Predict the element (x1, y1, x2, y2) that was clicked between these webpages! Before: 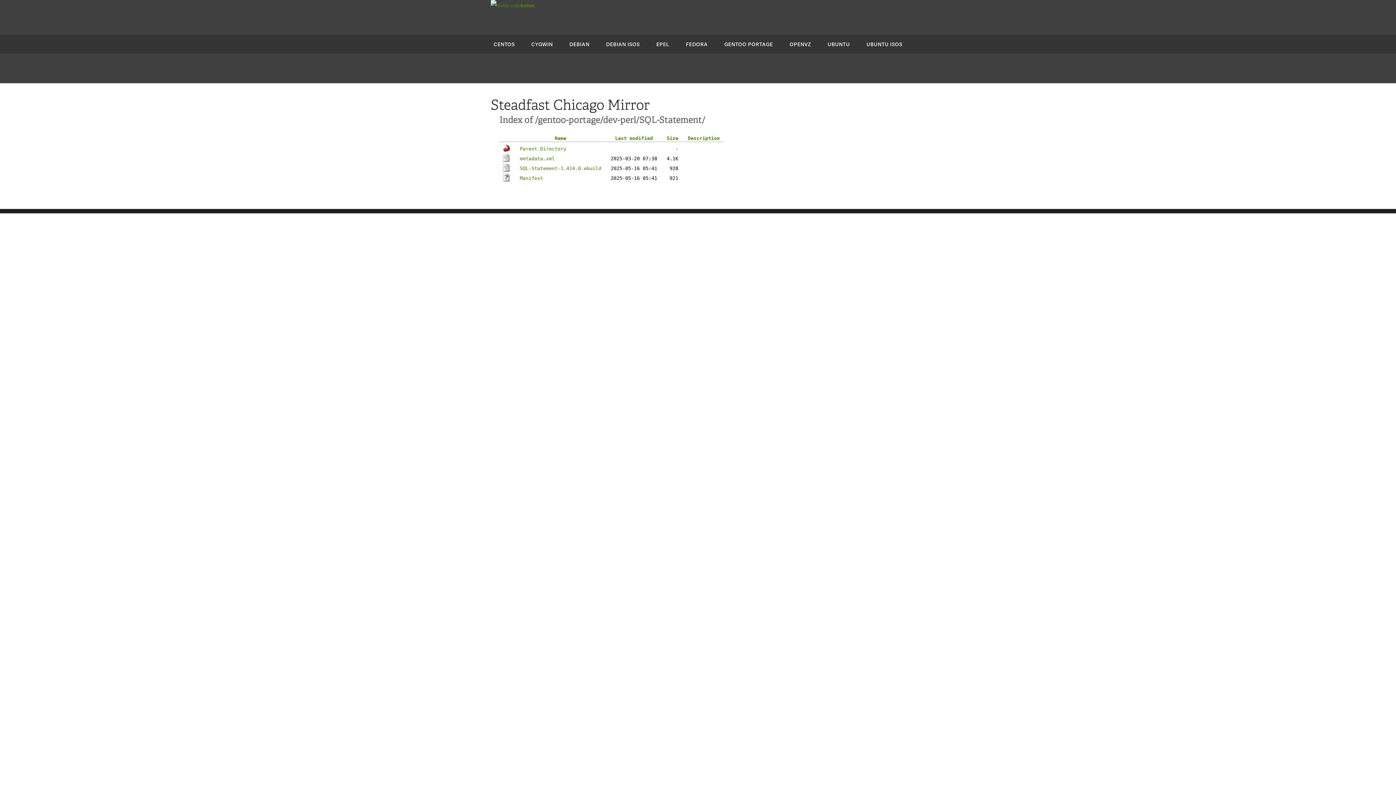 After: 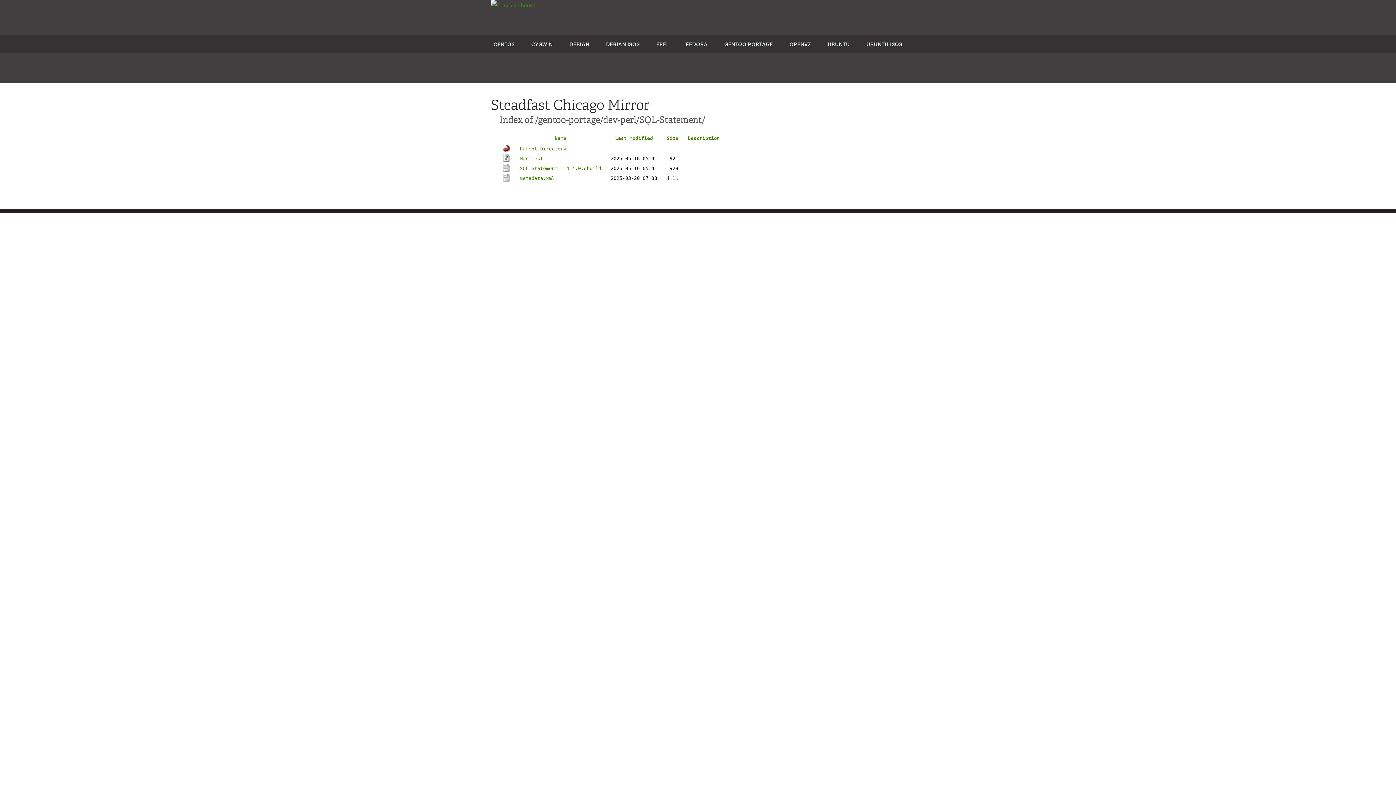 Action: bbox: (688, 135, 720, 141) label: Description